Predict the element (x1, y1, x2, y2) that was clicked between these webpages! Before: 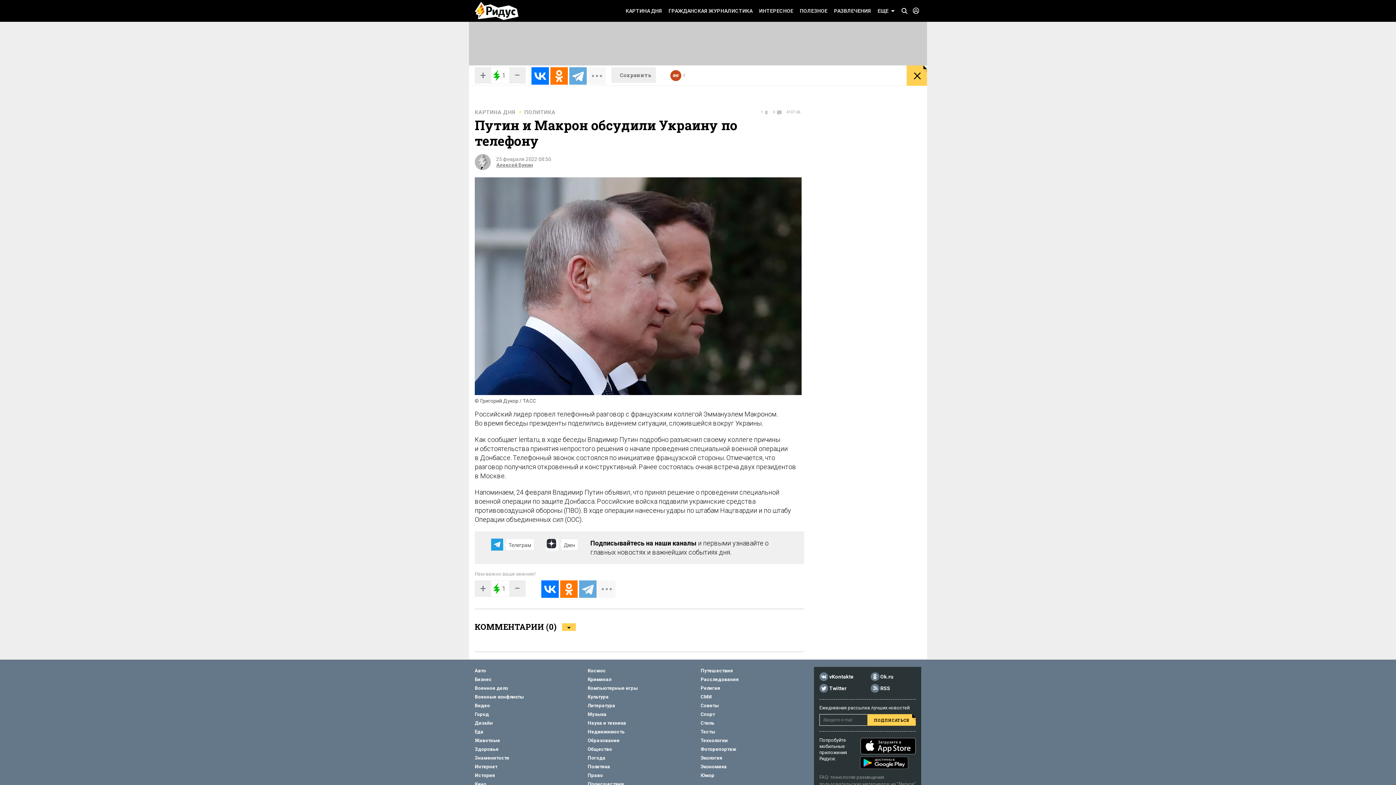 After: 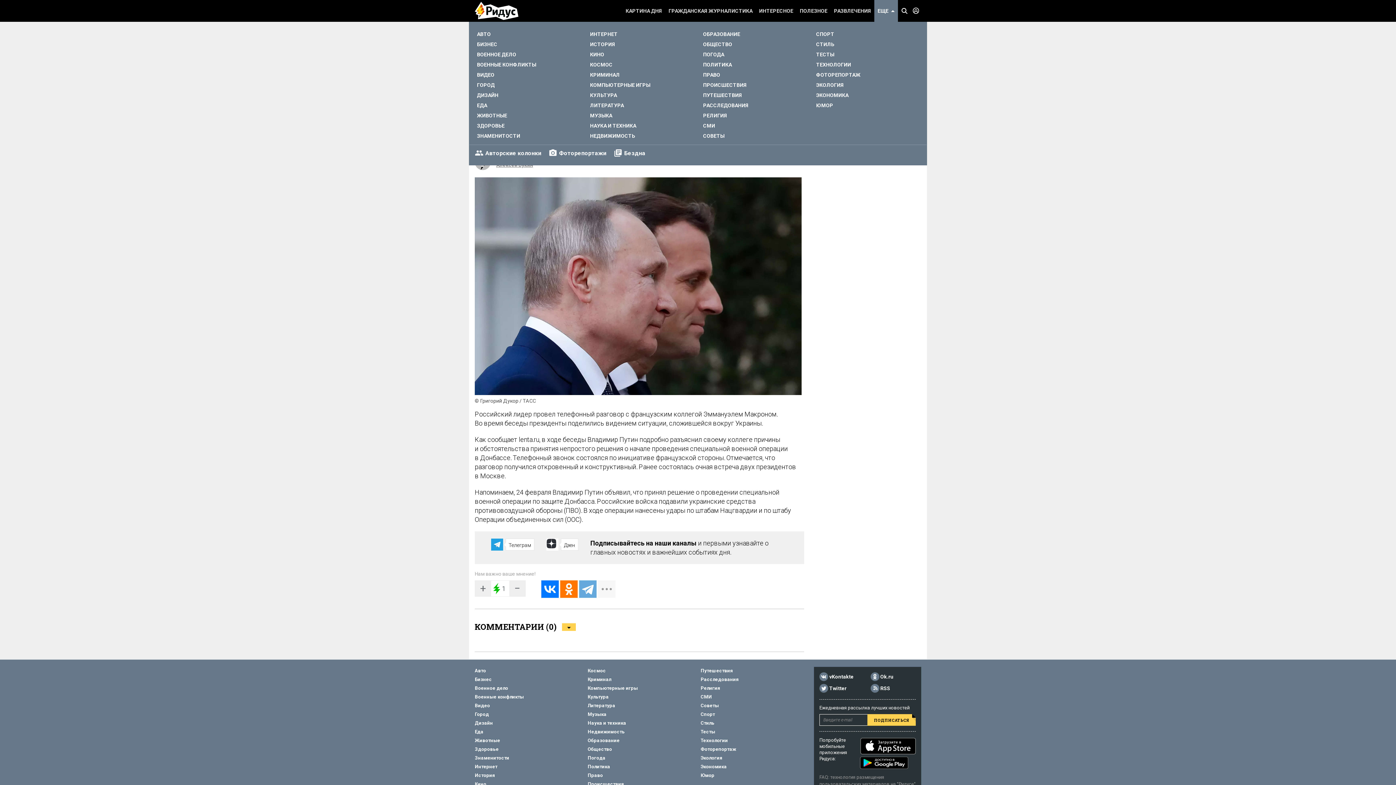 Action: label: ЕЩЕ bbox: (874, 0, 898, 21)